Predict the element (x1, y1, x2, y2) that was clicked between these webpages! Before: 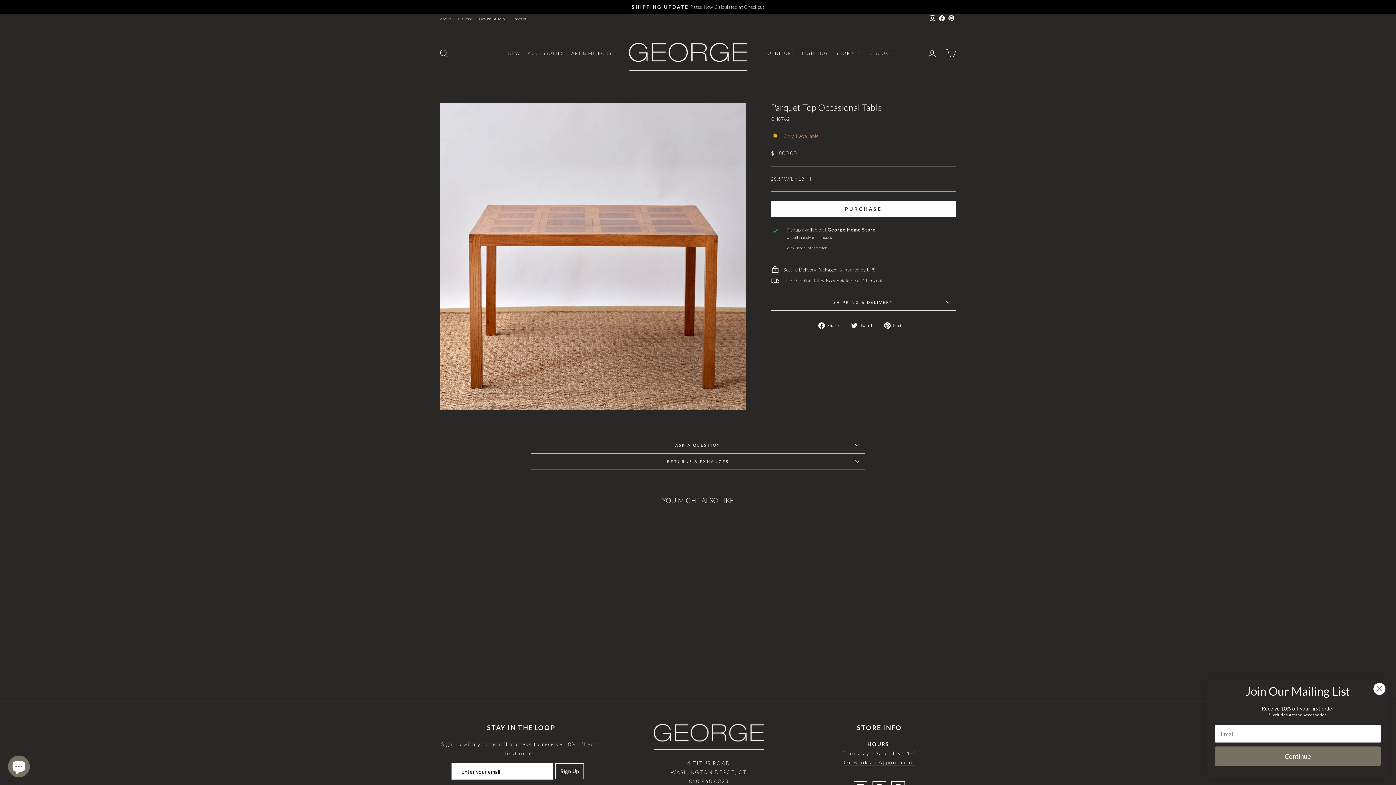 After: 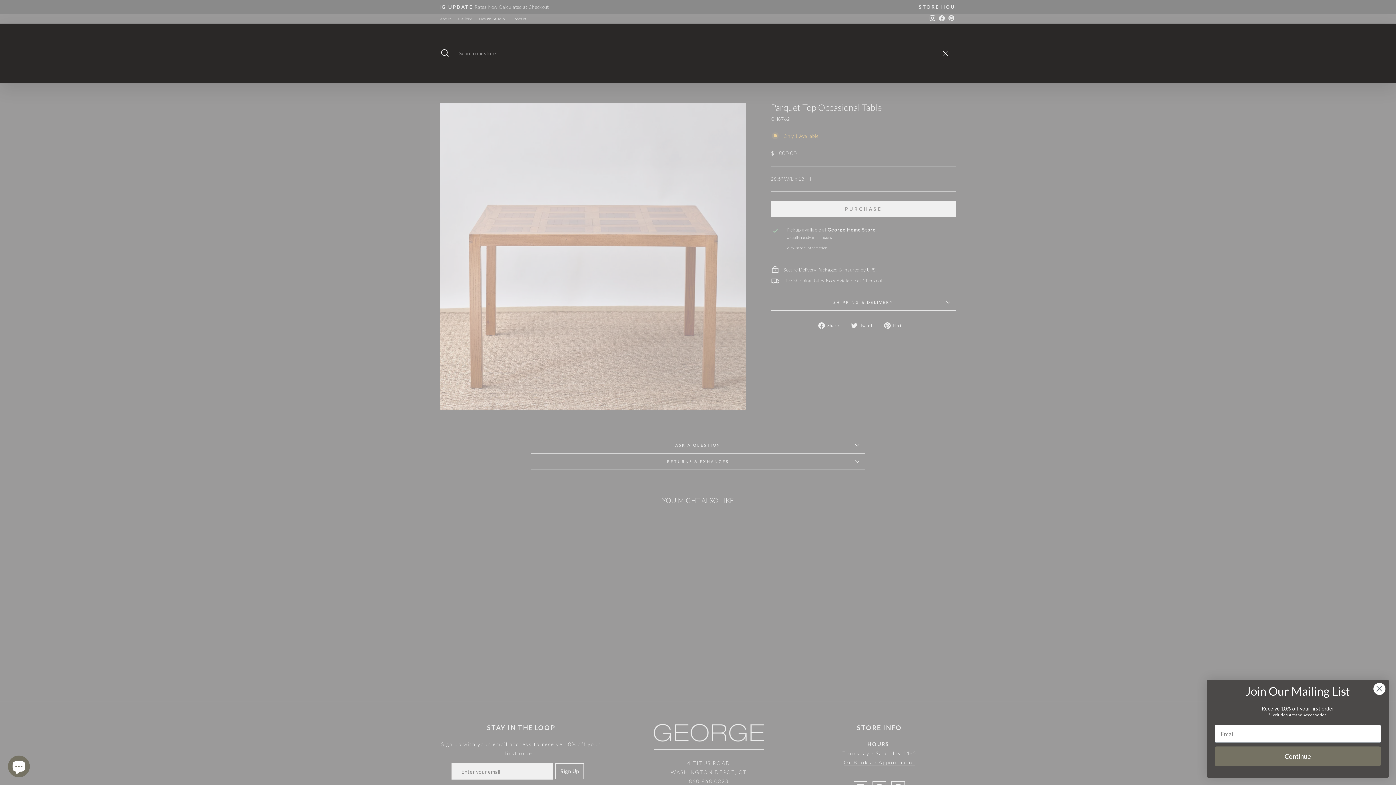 Action: label: SEARCH bbox: (434, 45, 453, 61)